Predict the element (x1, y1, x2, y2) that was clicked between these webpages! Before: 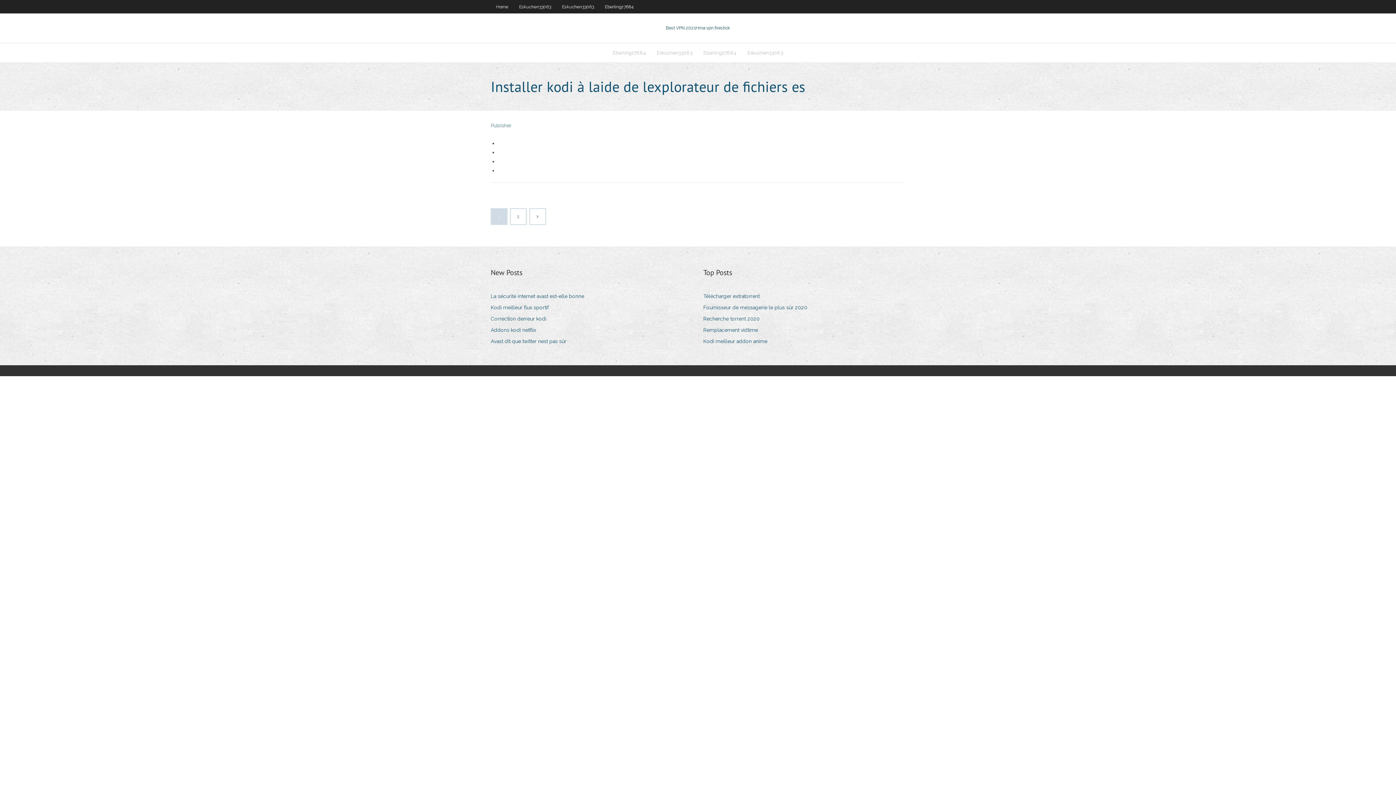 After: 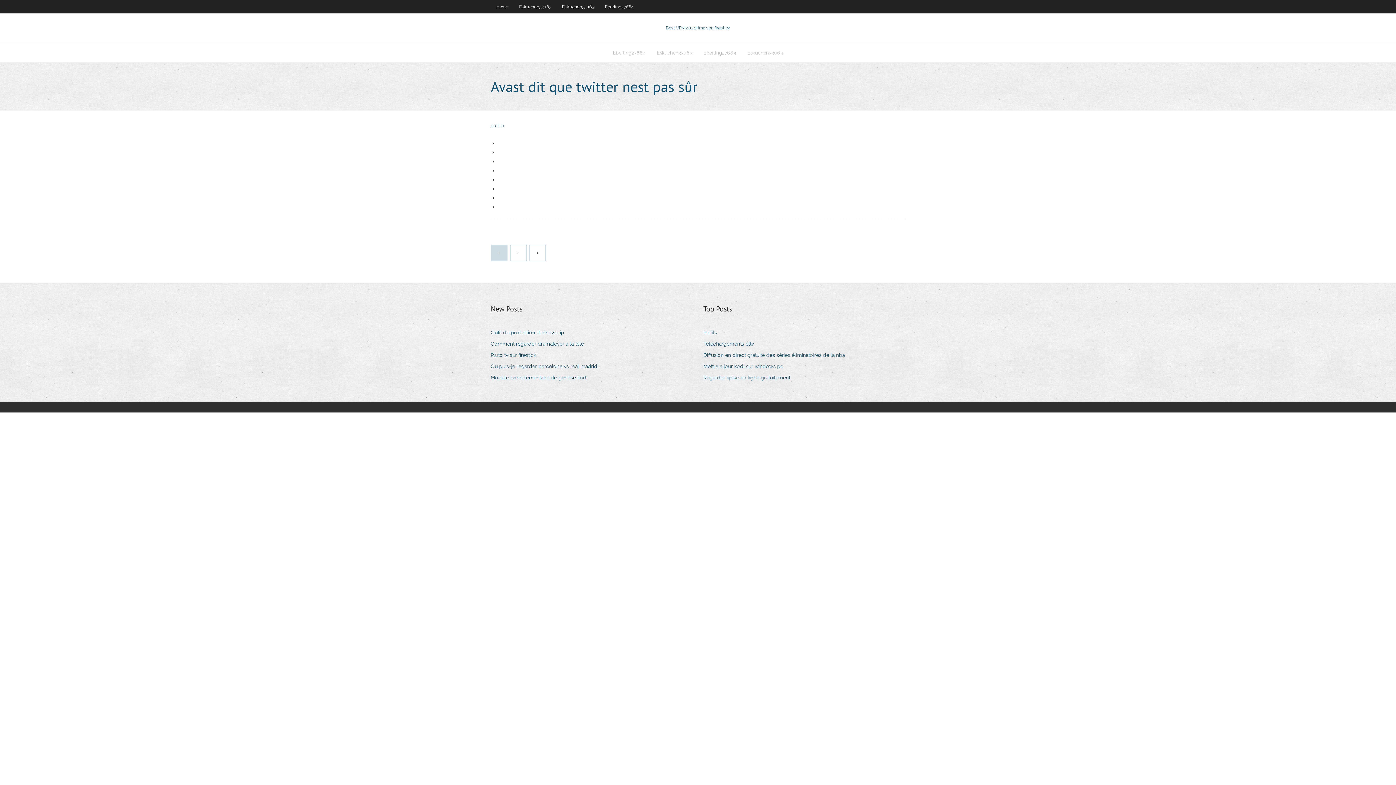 Action: label: Avast dit que twitter nest pas sûr bbox: (490, 336, 572, 346)